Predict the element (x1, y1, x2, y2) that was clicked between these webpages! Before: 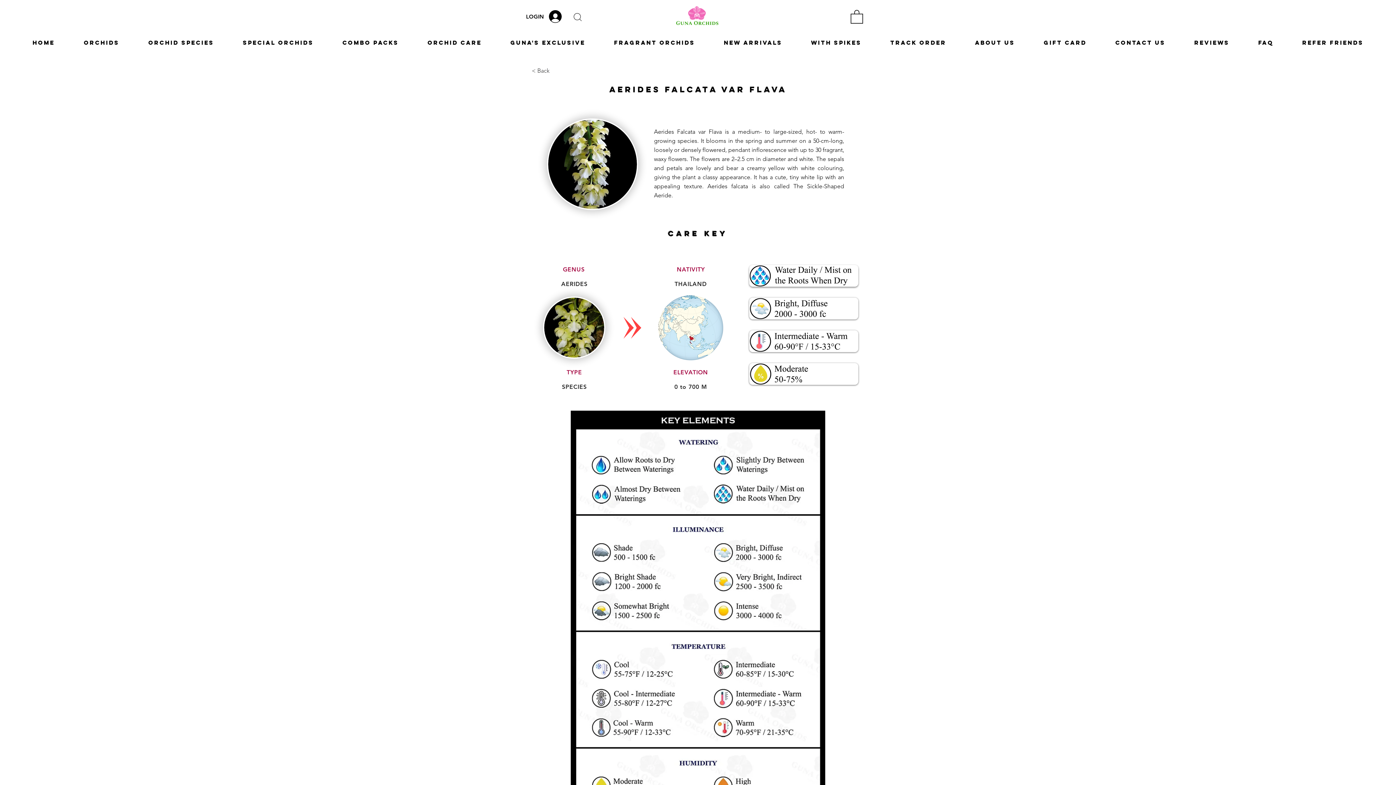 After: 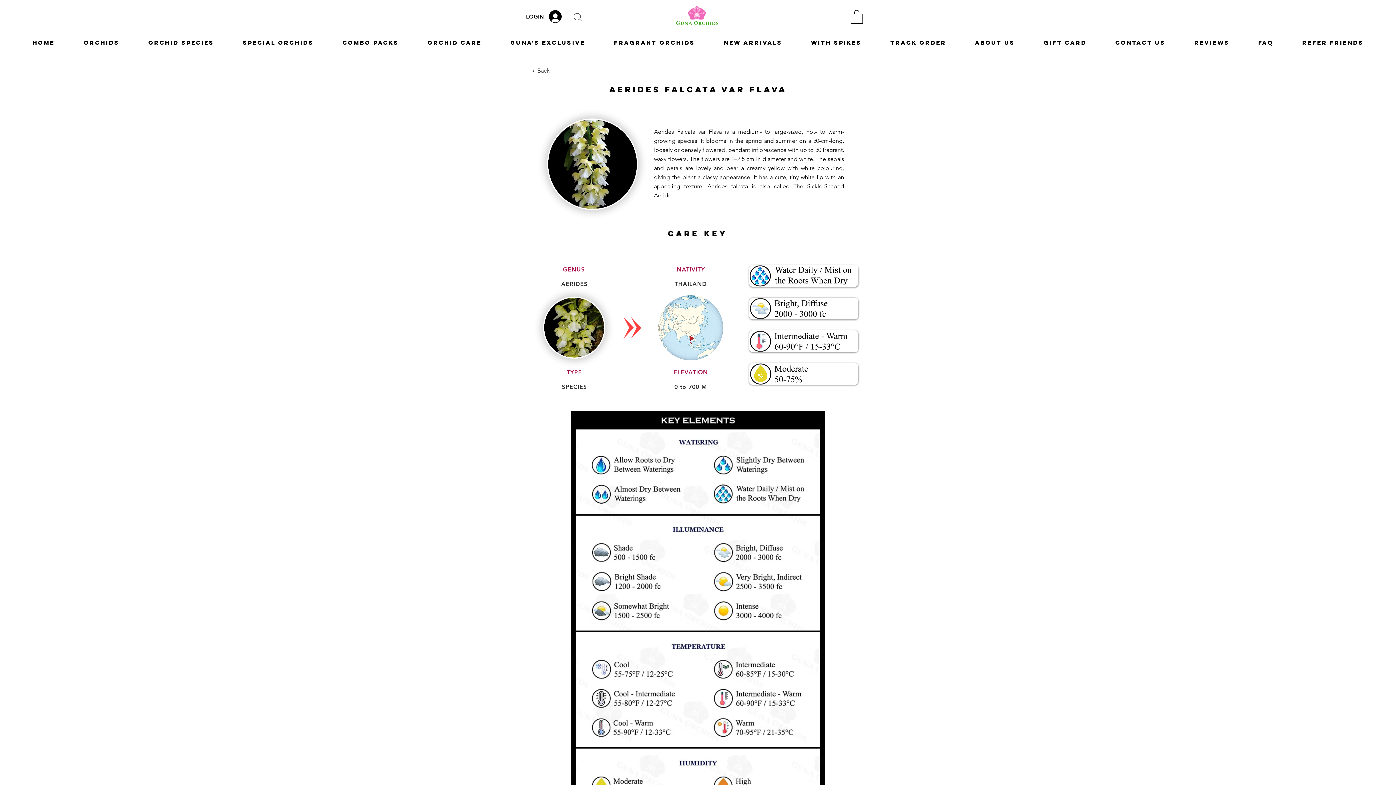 Action: bbox: (850, 9, 863, 23)